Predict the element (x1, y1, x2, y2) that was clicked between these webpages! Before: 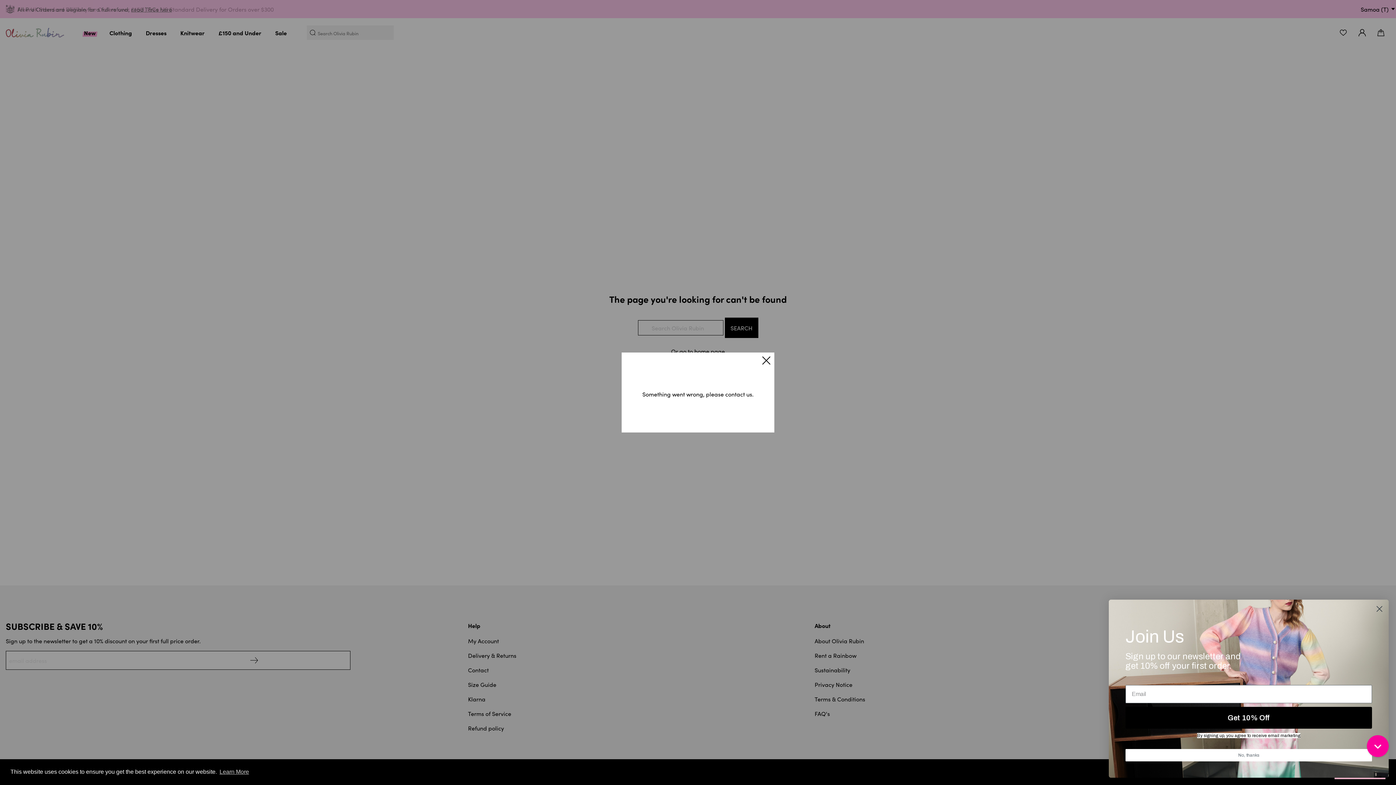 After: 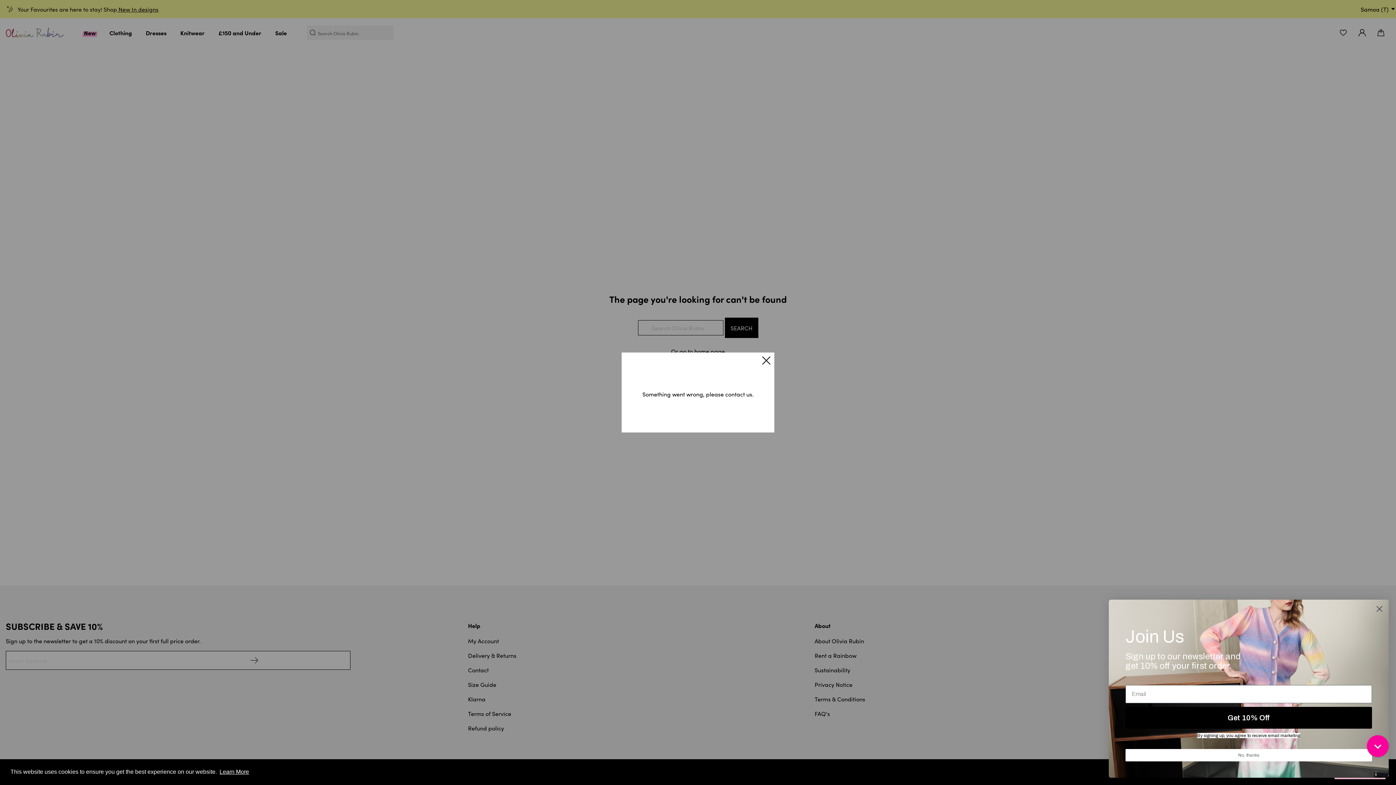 Action: bbox: (218, 766, 250, 777) label: learn more about cookies